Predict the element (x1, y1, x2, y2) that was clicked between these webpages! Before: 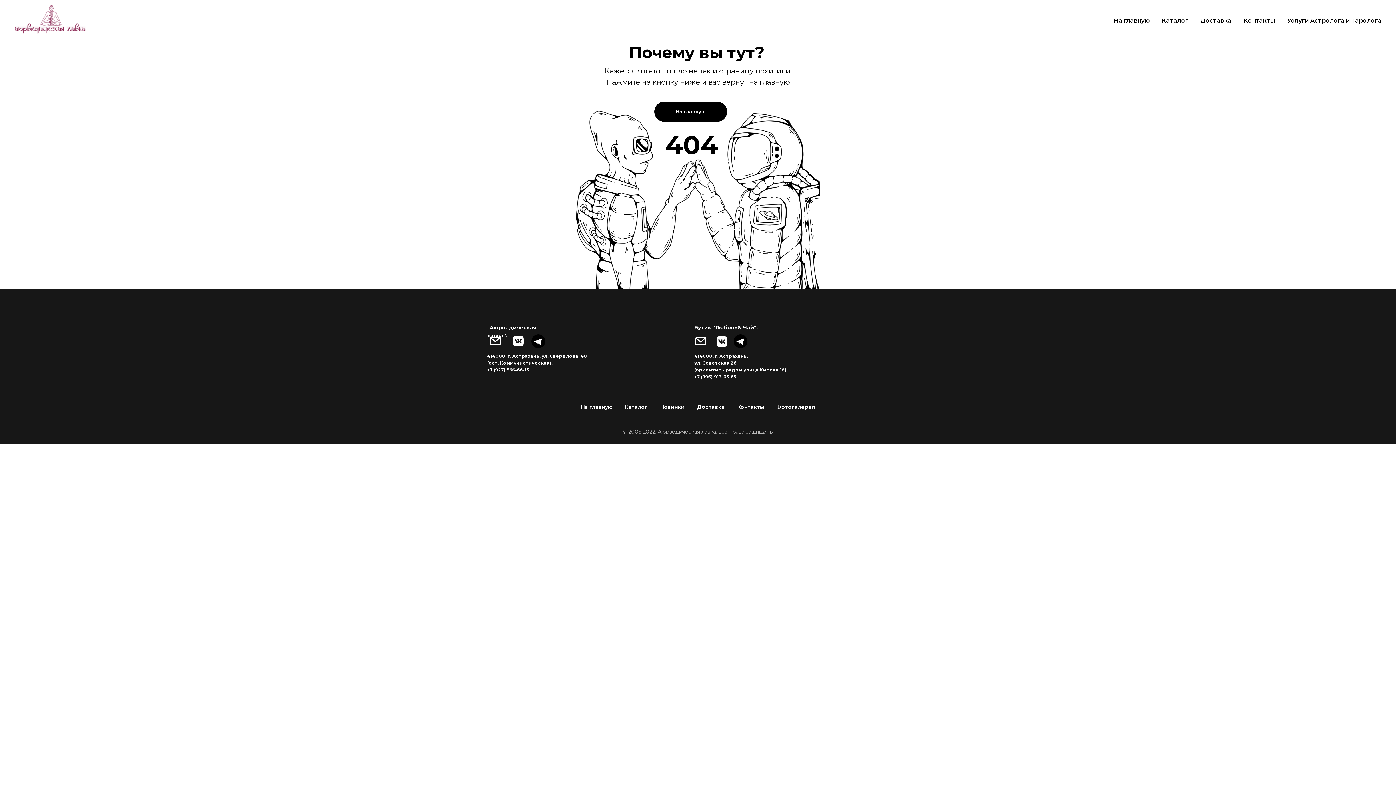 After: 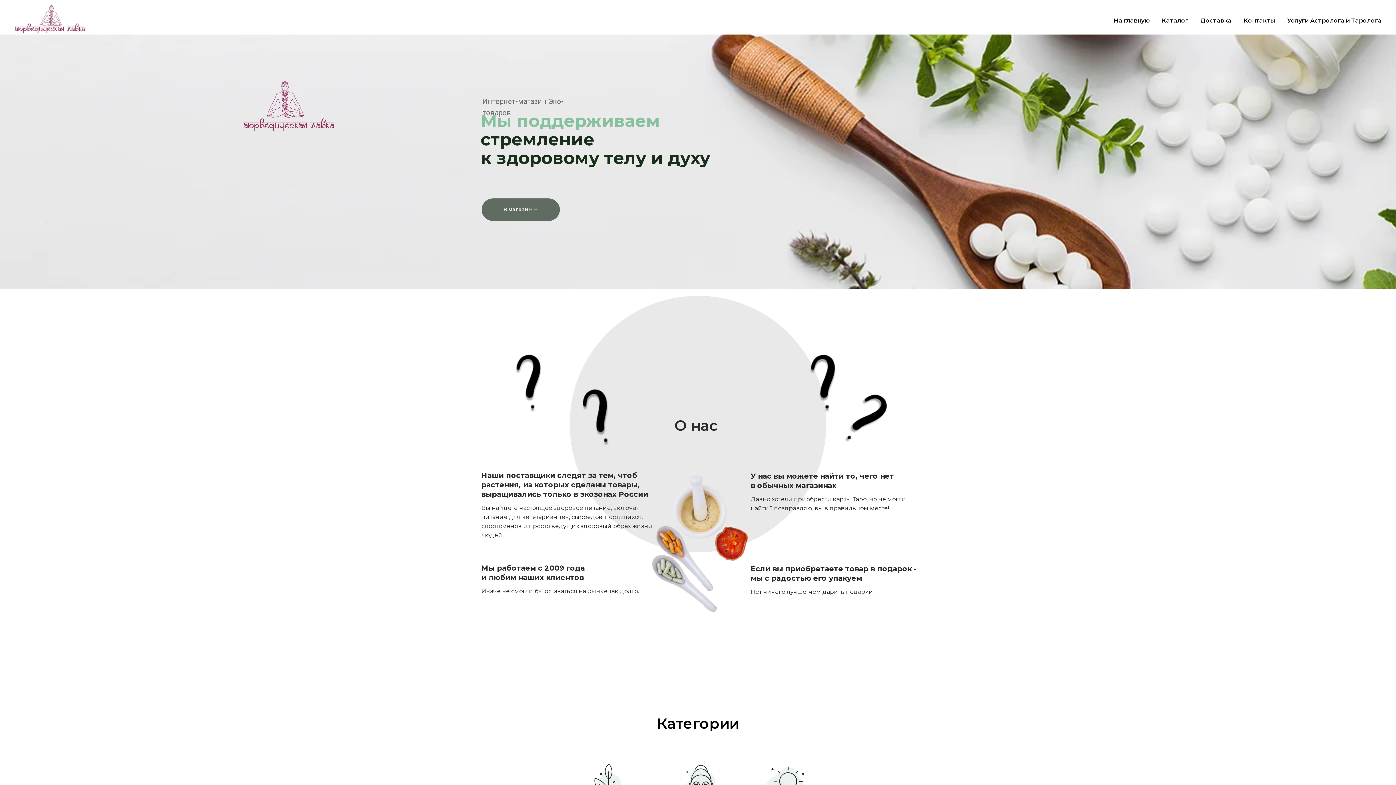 Action: bbox: (14, 5, 98, 35)